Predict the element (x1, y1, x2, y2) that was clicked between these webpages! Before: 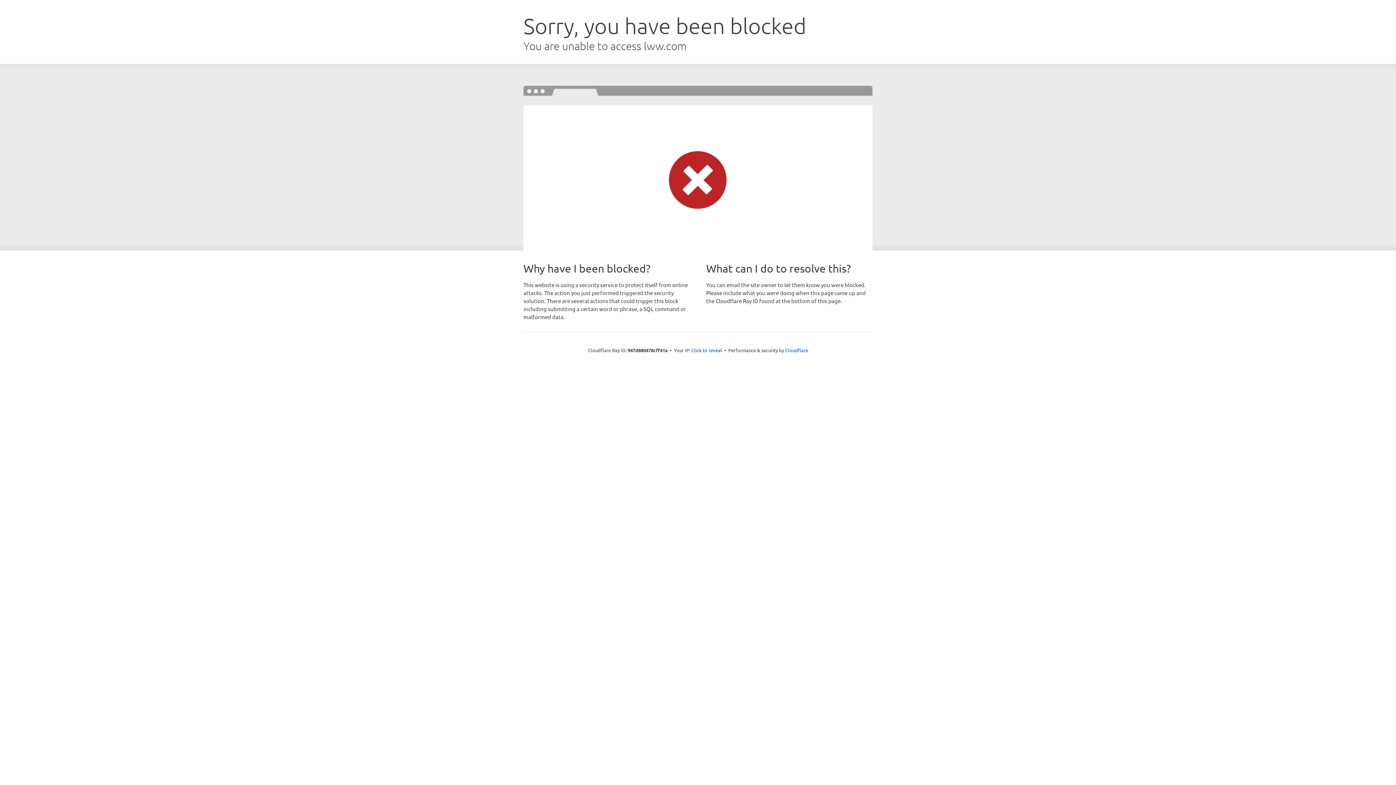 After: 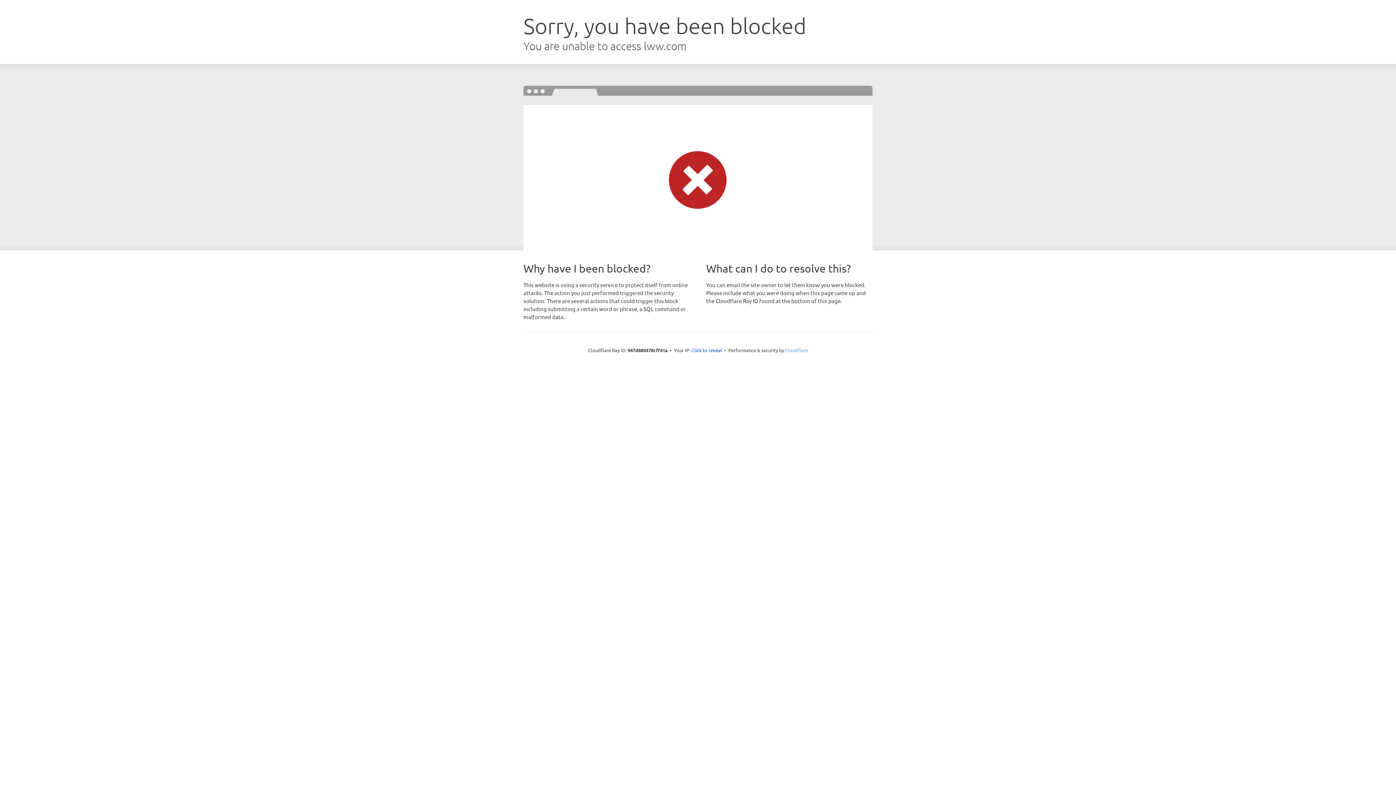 Action: label: Cloudflare bbox: (785, 347, 808, 353)